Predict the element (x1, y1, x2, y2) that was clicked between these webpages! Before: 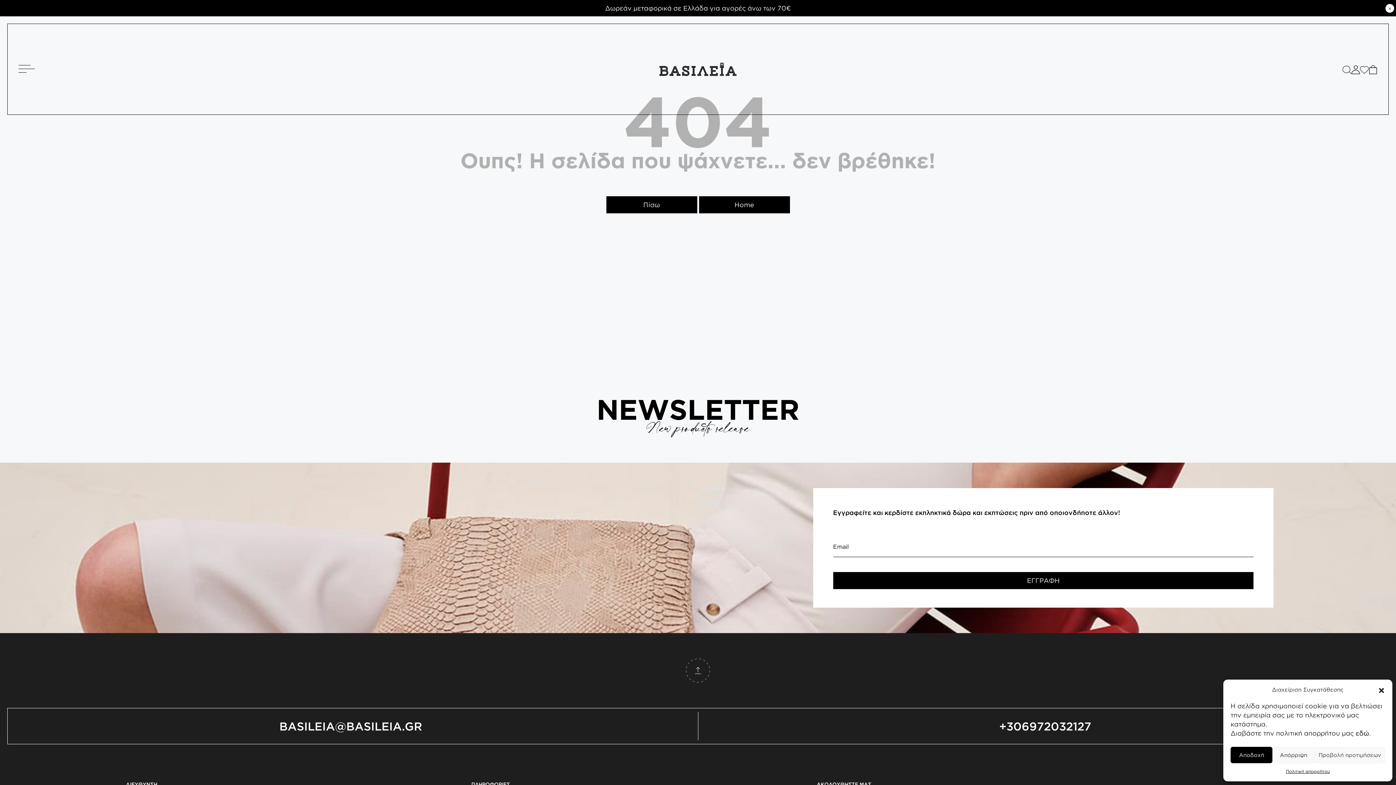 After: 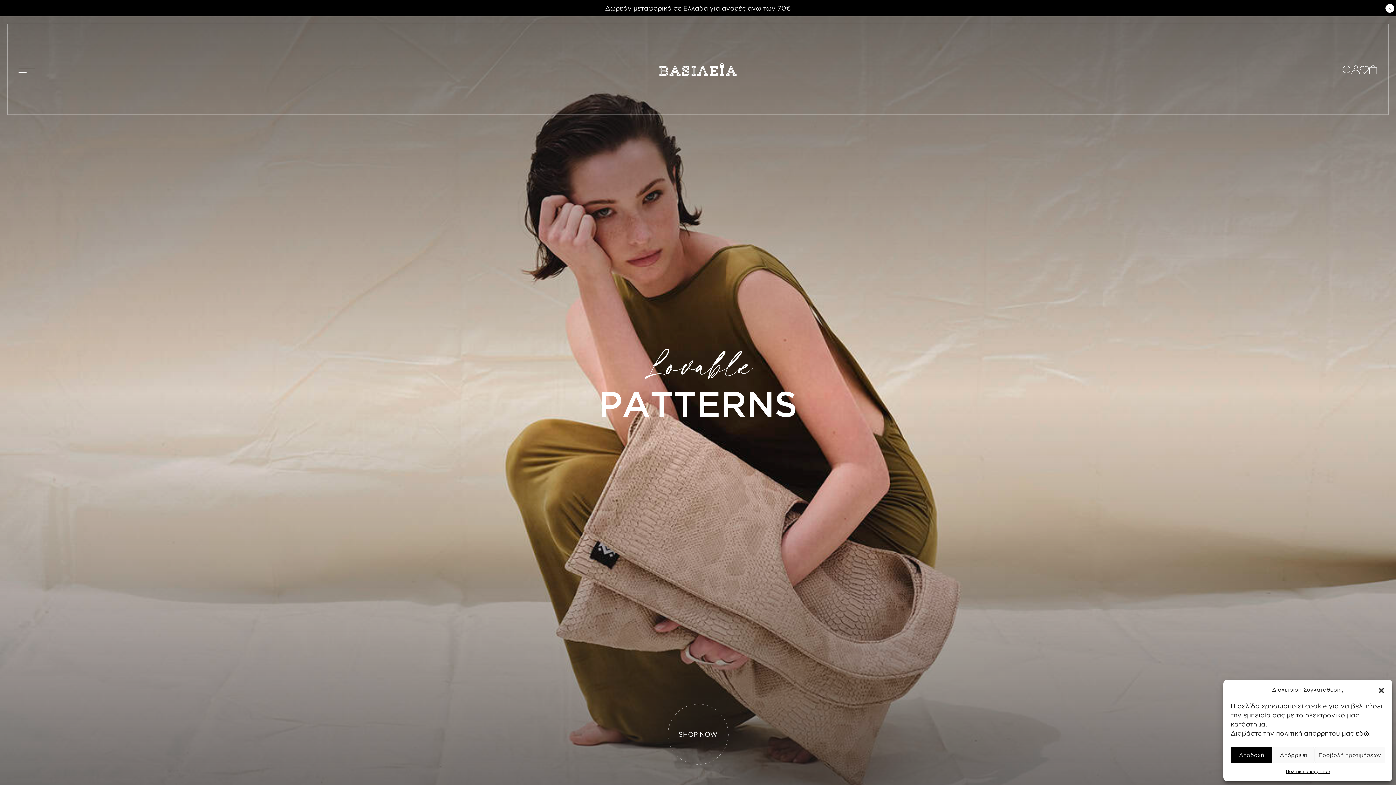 Action: bbox: (699, 196, 790, 213) label: Home